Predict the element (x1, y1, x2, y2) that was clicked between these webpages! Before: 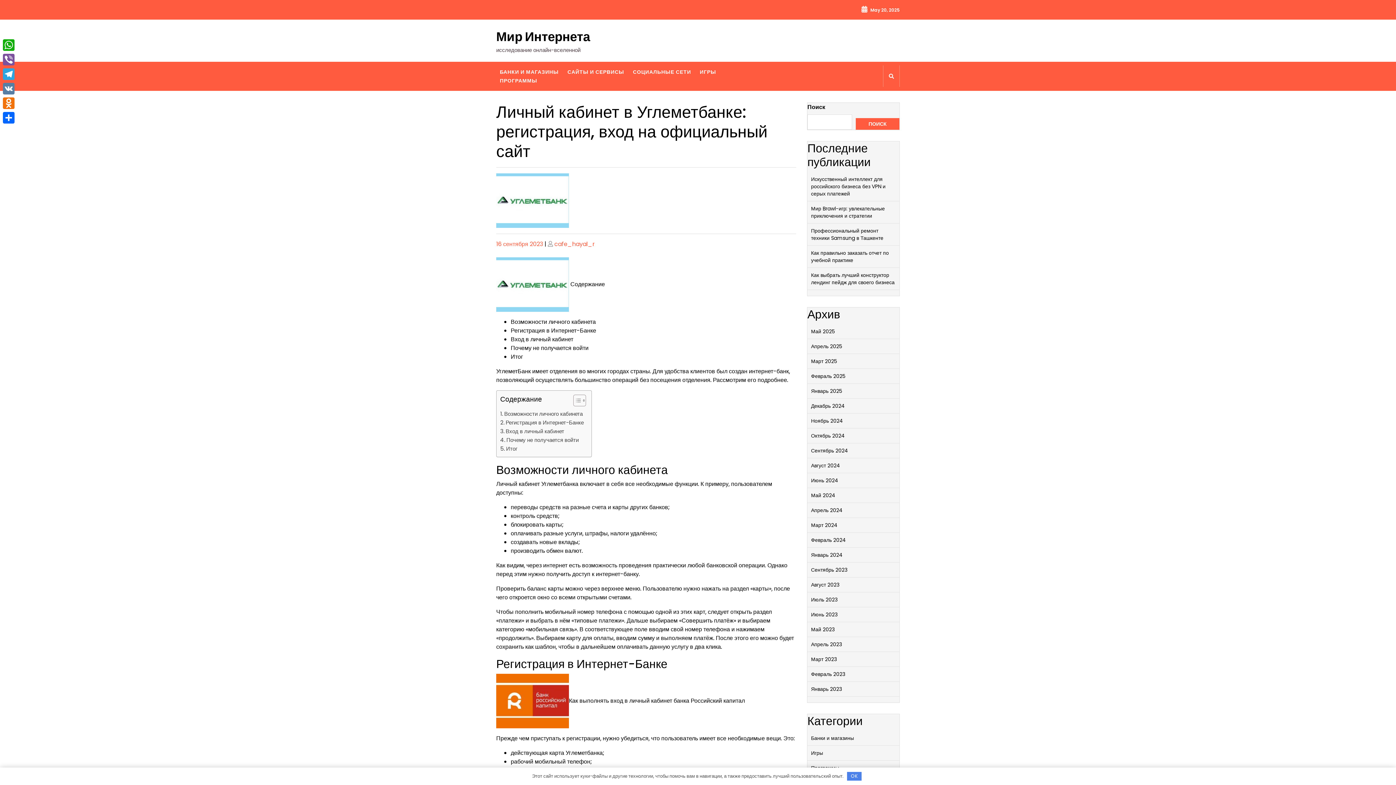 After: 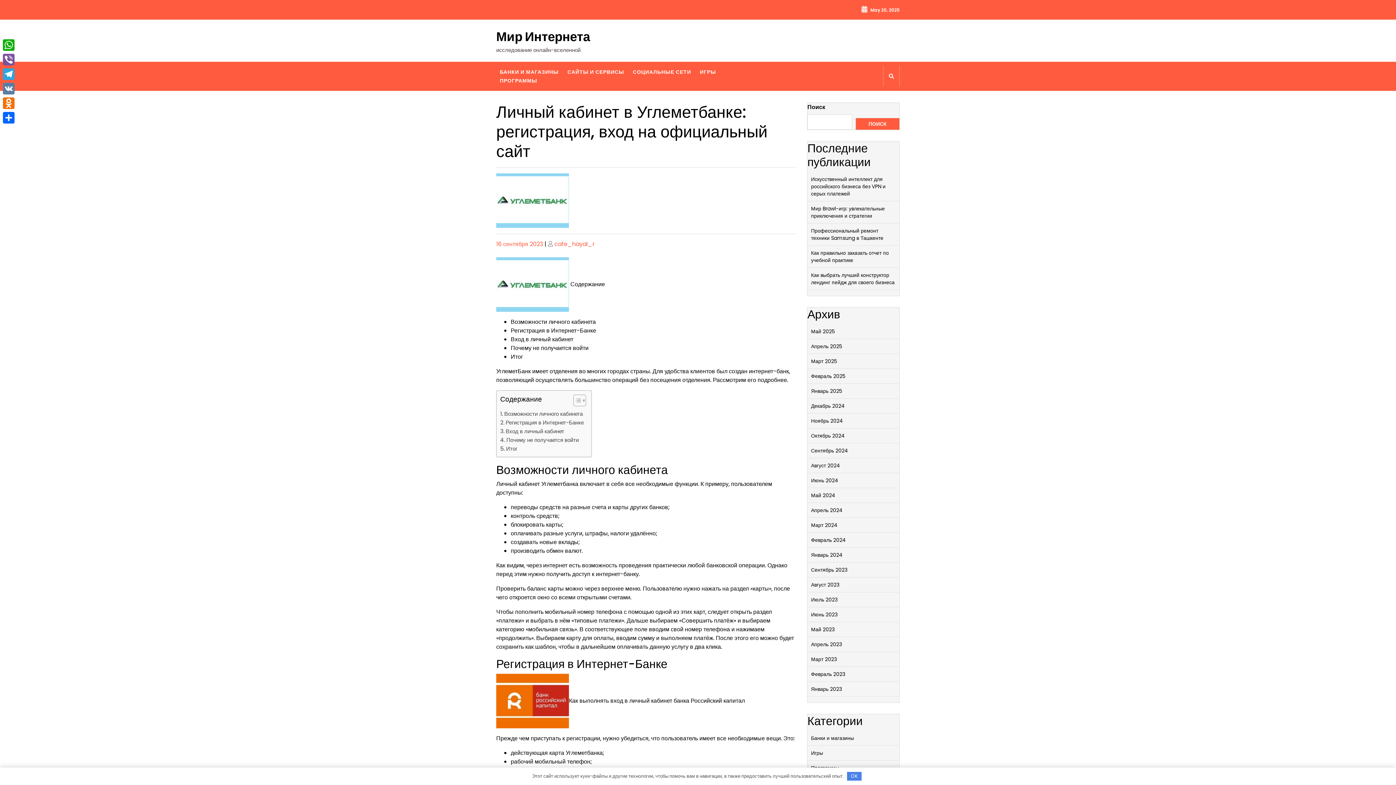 Action: bbox: (496, 240, 543, 248) label: 16 сентября 2023